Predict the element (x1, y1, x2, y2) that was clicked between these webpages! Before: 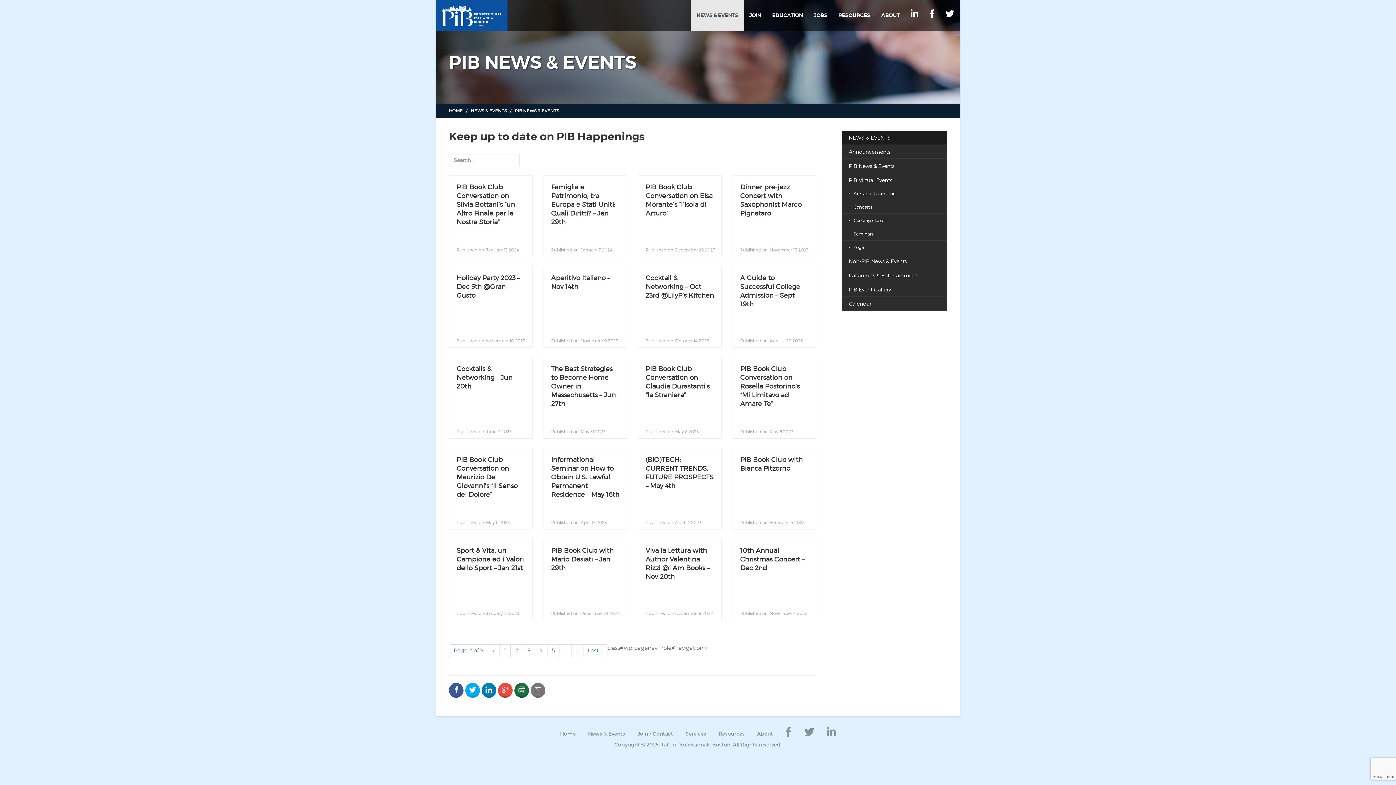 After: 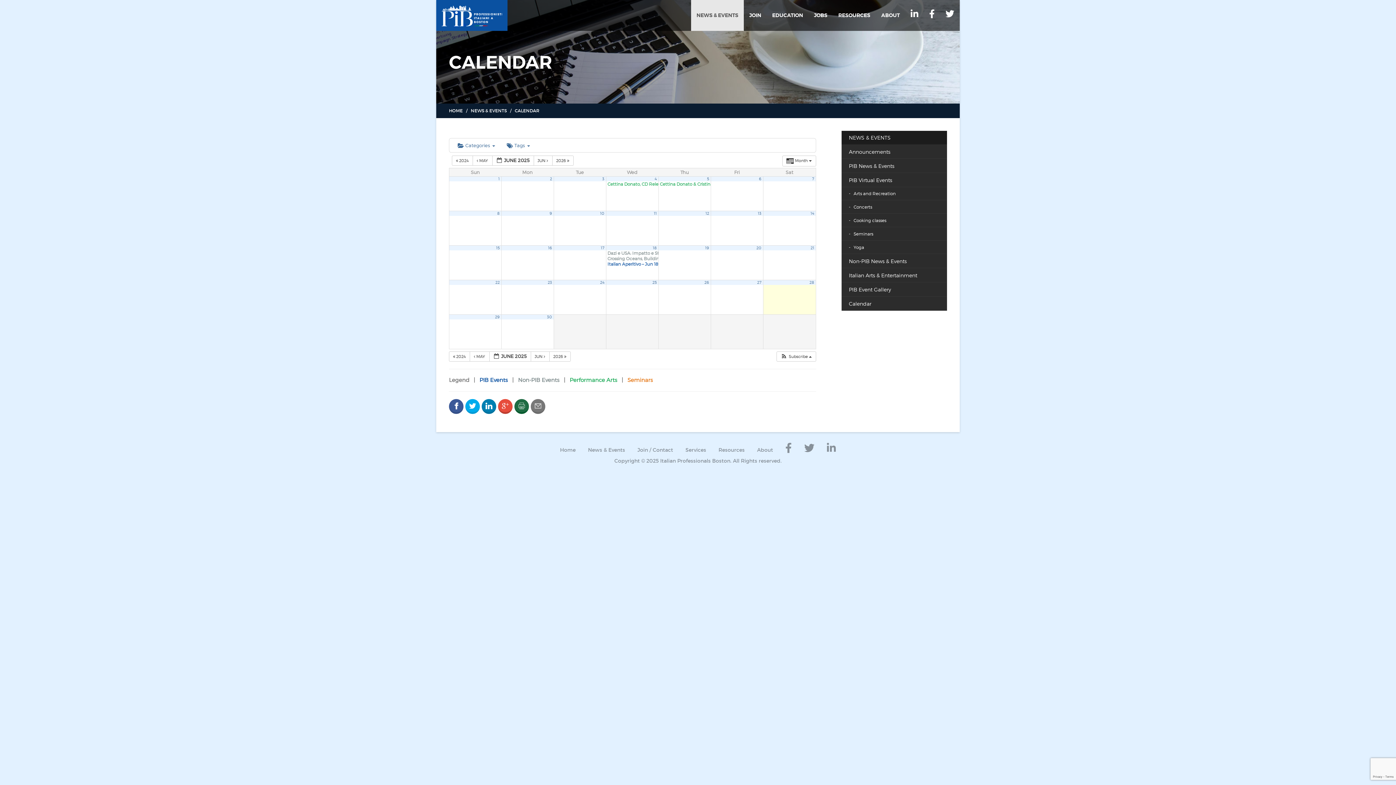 Action: bbox: (841, 297, 947, 310) label: Calendar